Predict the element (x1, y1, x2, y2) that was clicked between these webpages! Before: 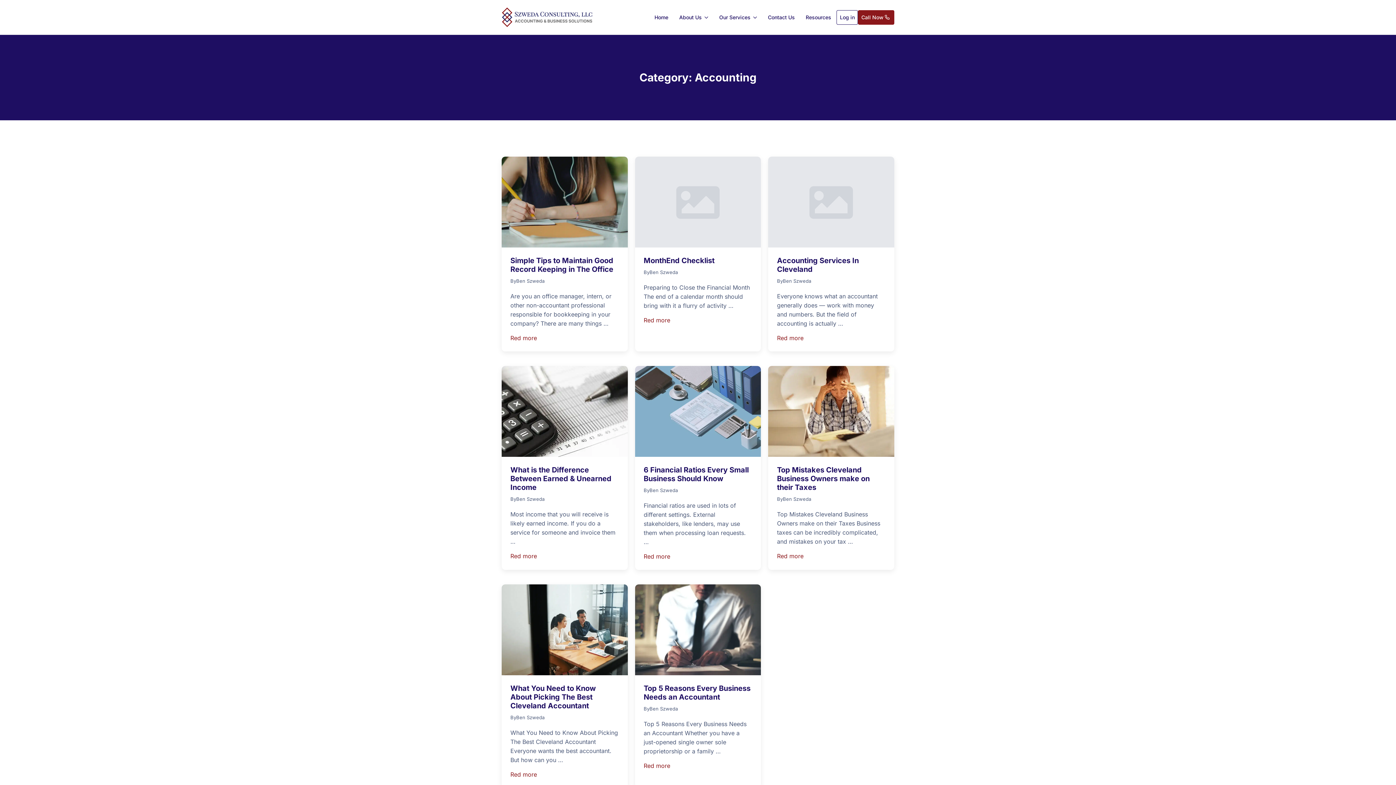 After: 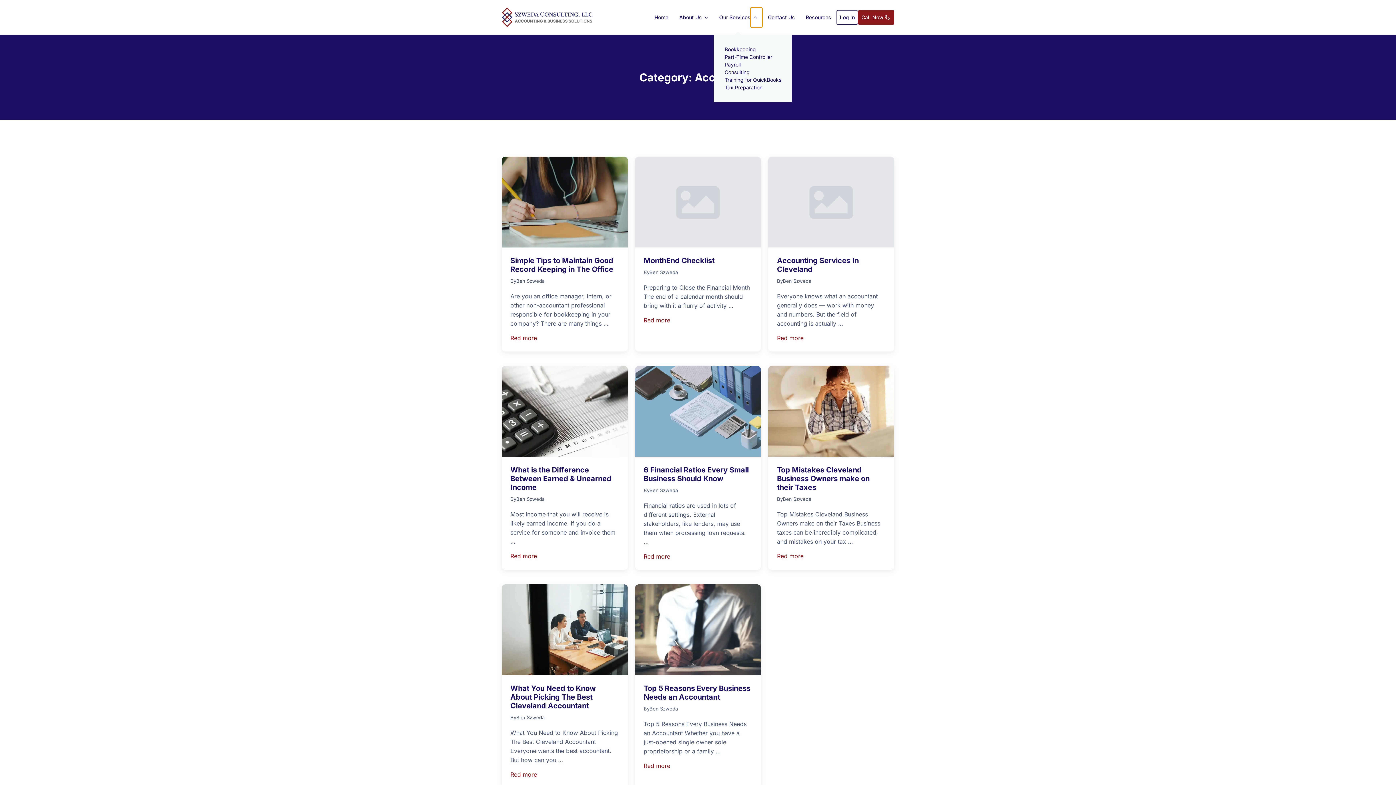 Action: label: Our Services Submenu bbox: (750, 7, 762, 27)